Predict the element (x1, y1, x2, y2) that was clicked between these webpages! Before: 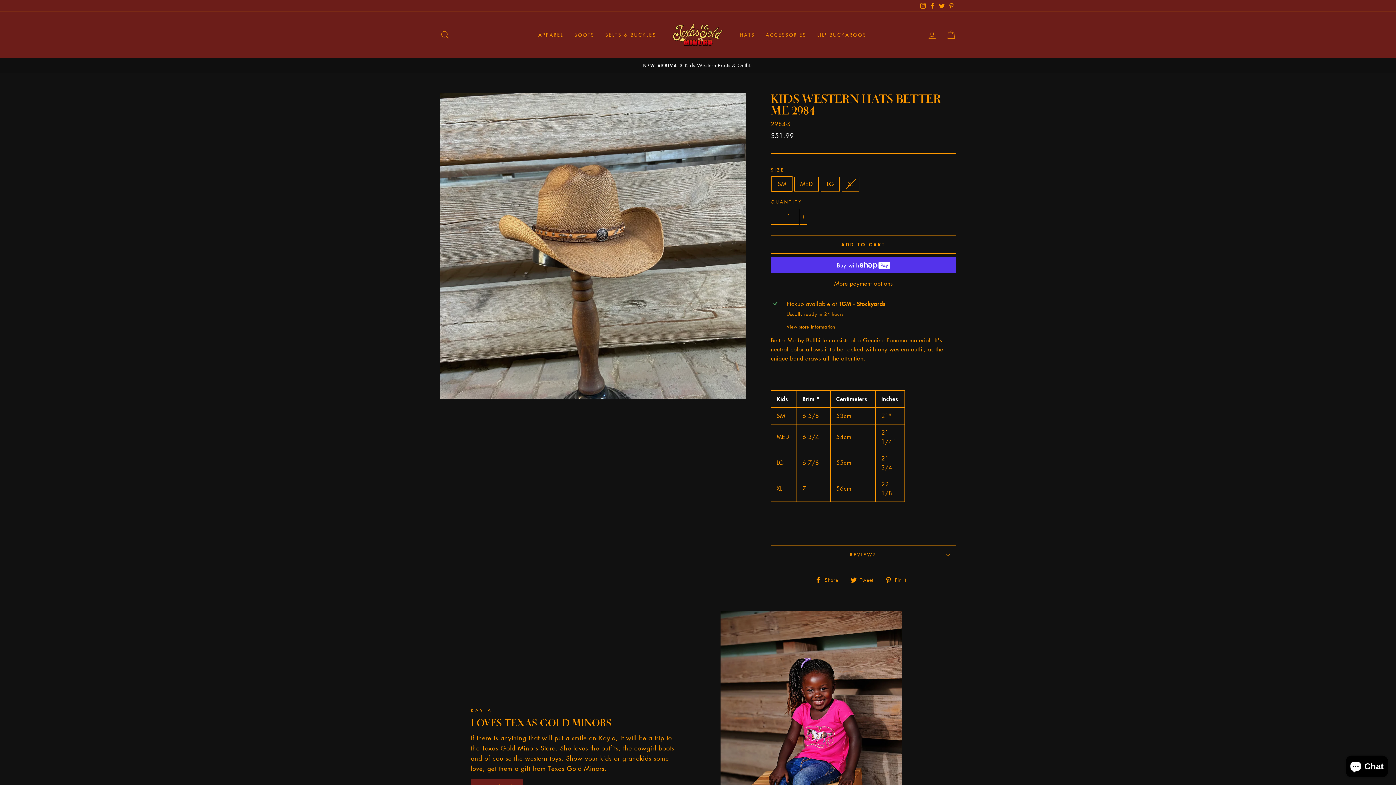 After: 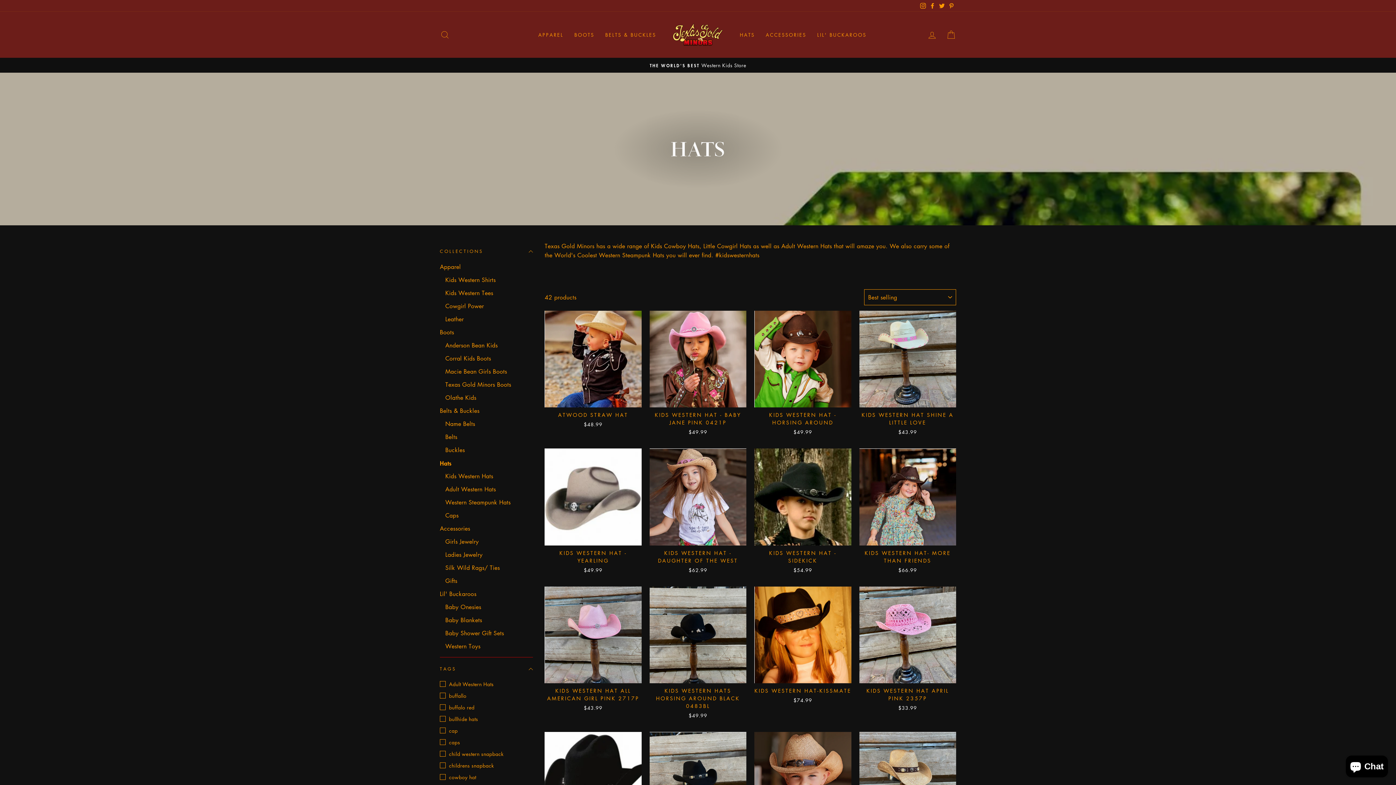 Action: bbox: (734, 28, 760, 41) label: HATS